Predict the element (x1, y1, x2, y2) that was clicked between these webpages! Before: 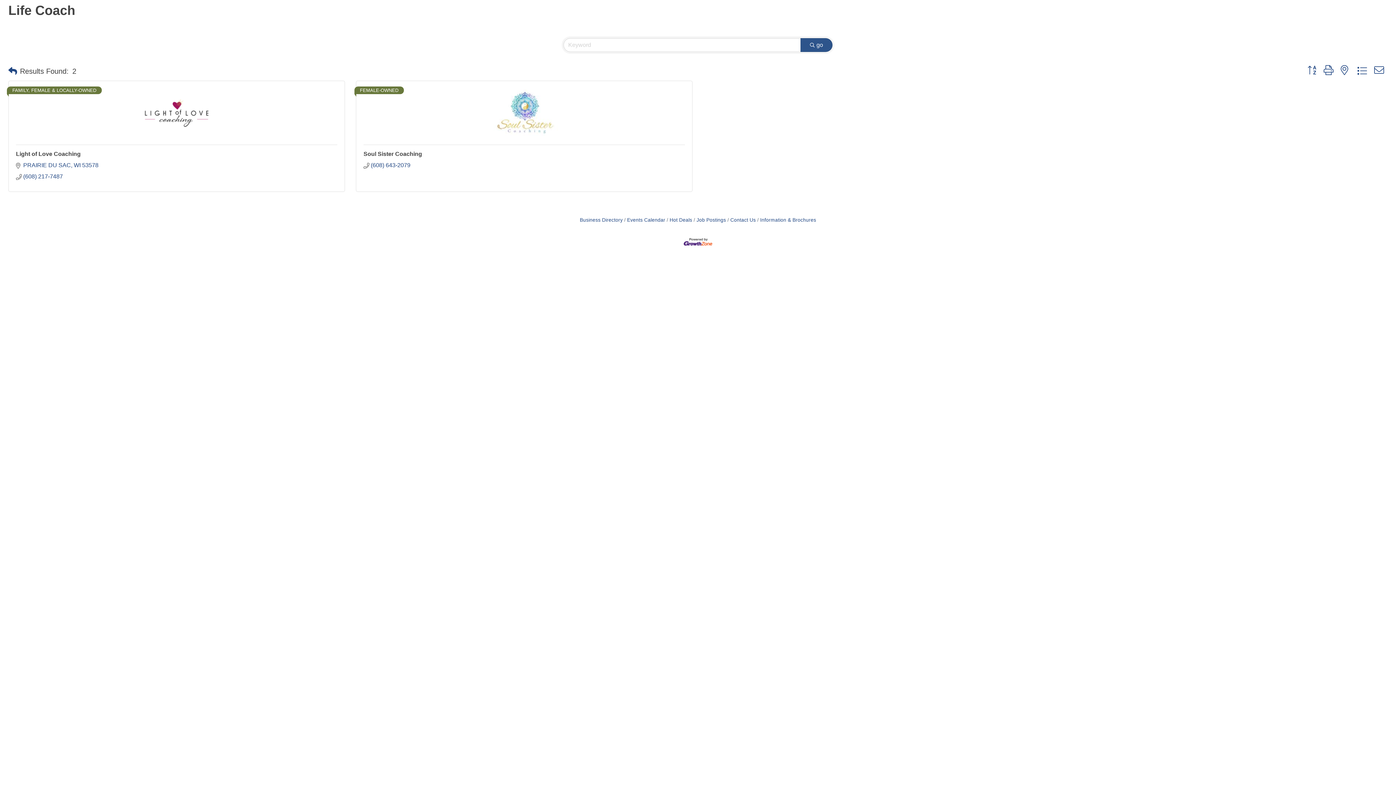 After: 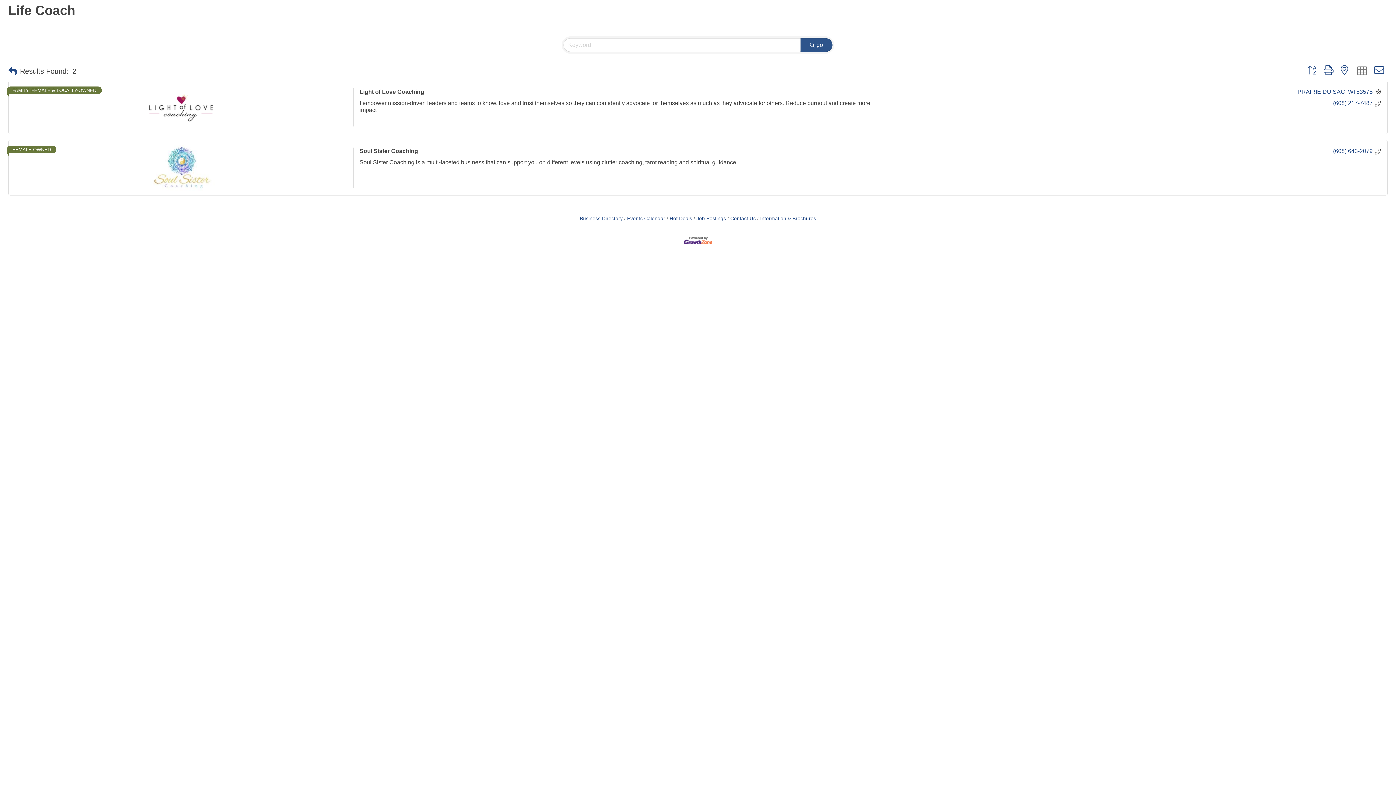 Action: bbox: (1353, 64, 1370, 76)